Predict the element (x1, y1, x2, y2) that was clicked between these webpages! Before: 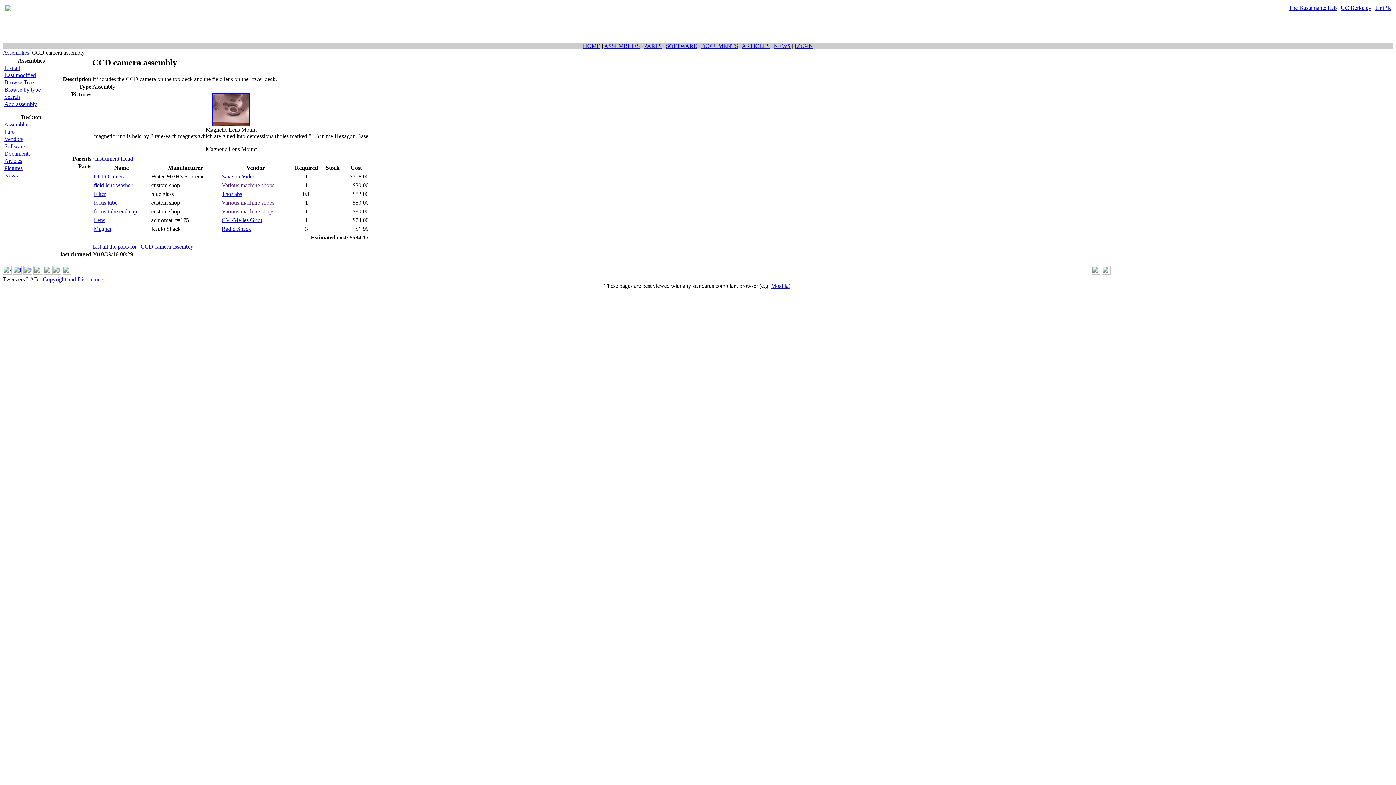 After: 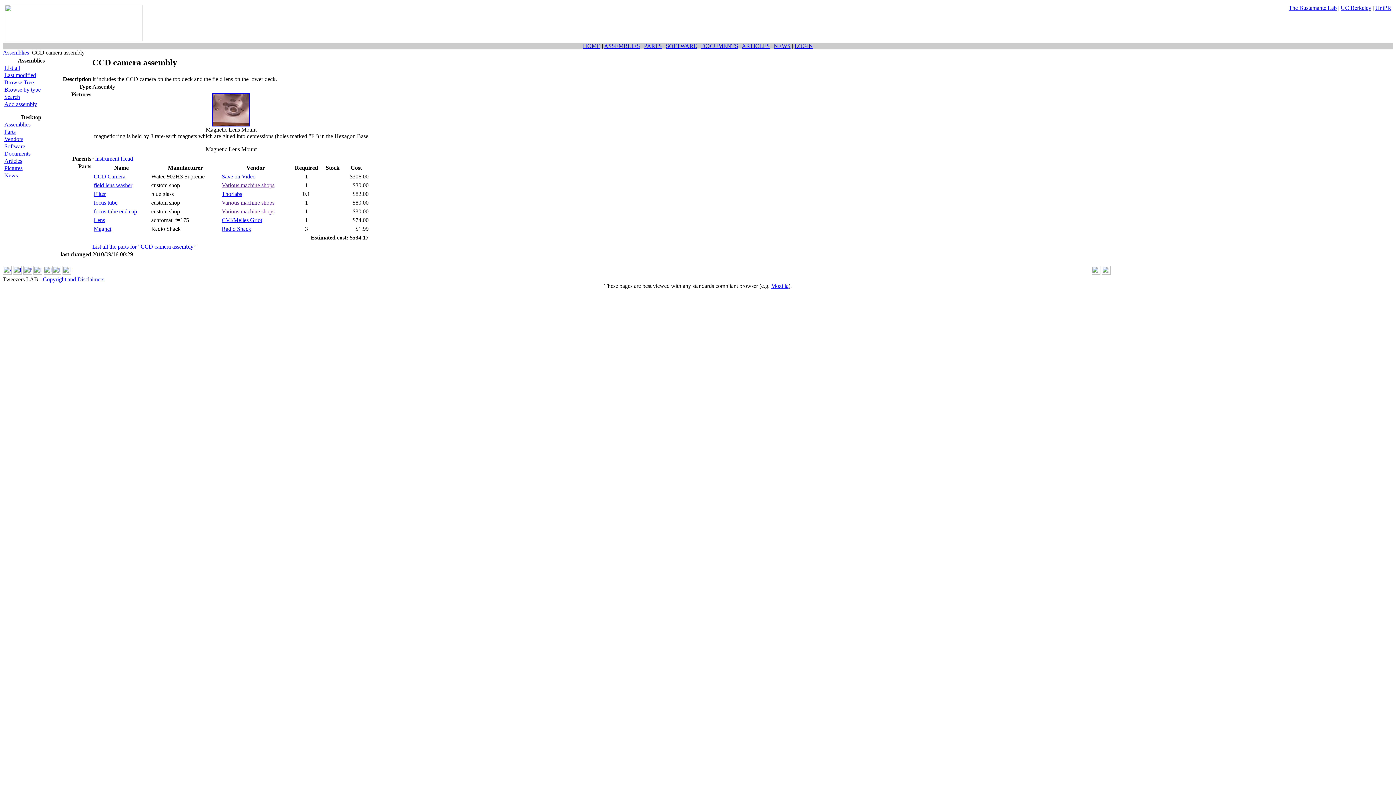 Action: bbox: (221, 208, 274, 214) label: Various machine shops